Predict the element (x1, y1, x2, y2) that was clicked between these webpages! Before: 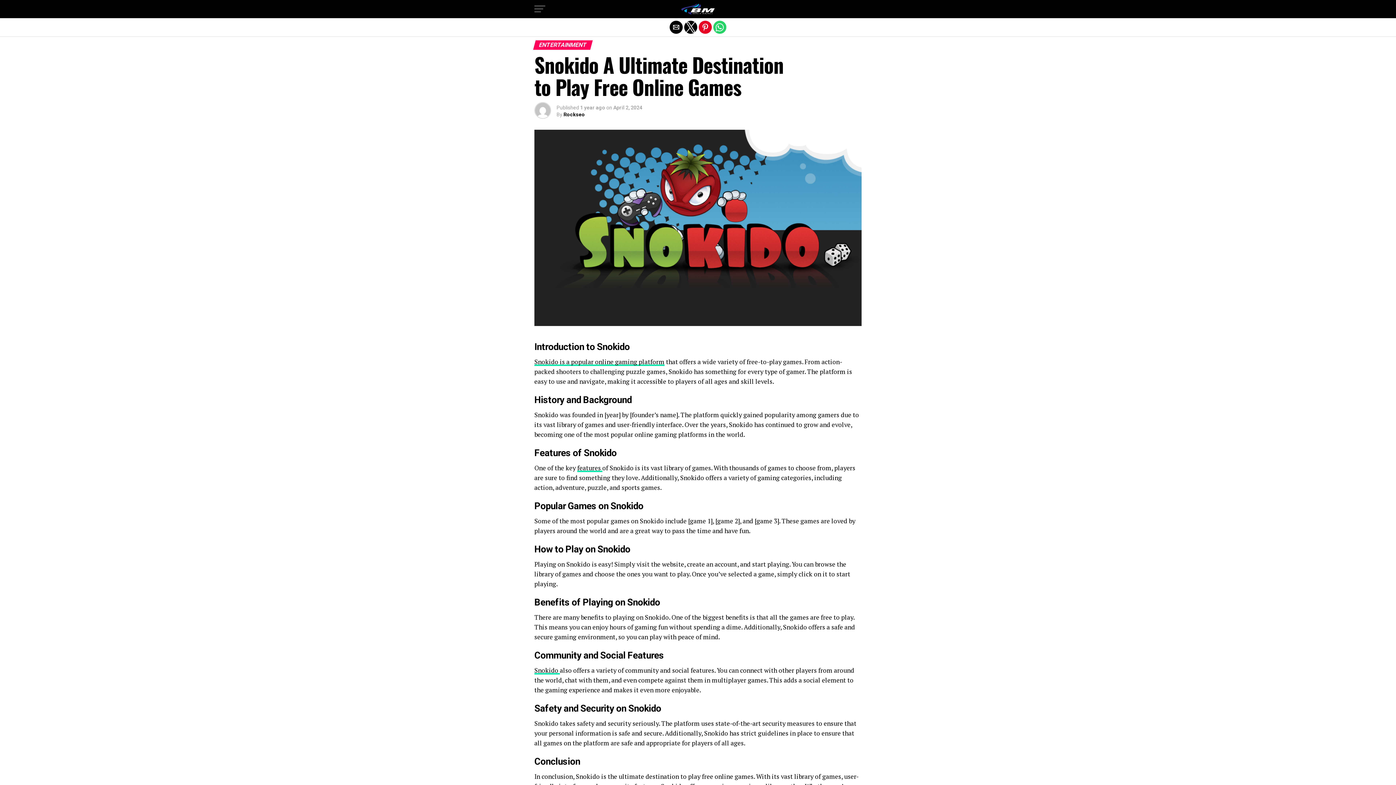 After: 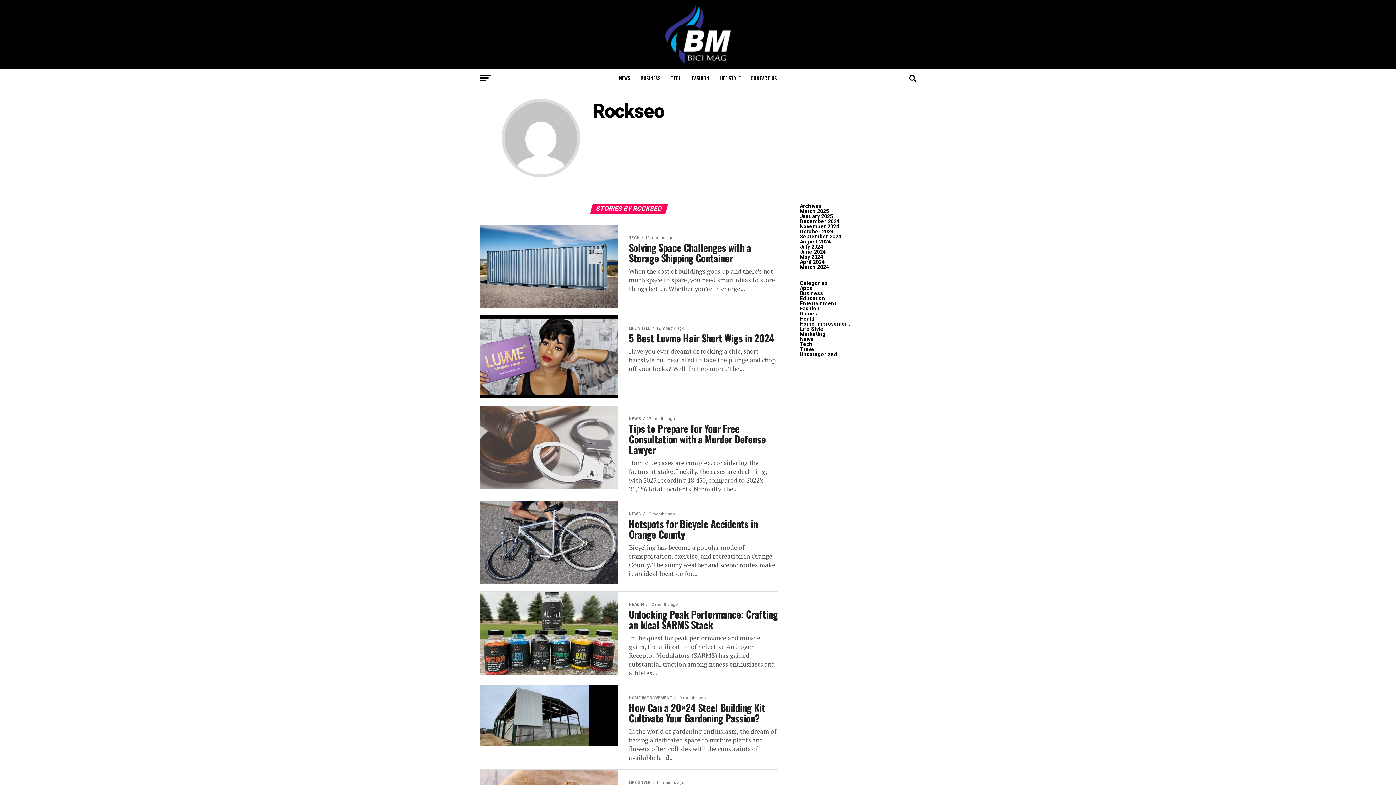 Action: label: Rockseo bbox: (563, 111, 585, 117)